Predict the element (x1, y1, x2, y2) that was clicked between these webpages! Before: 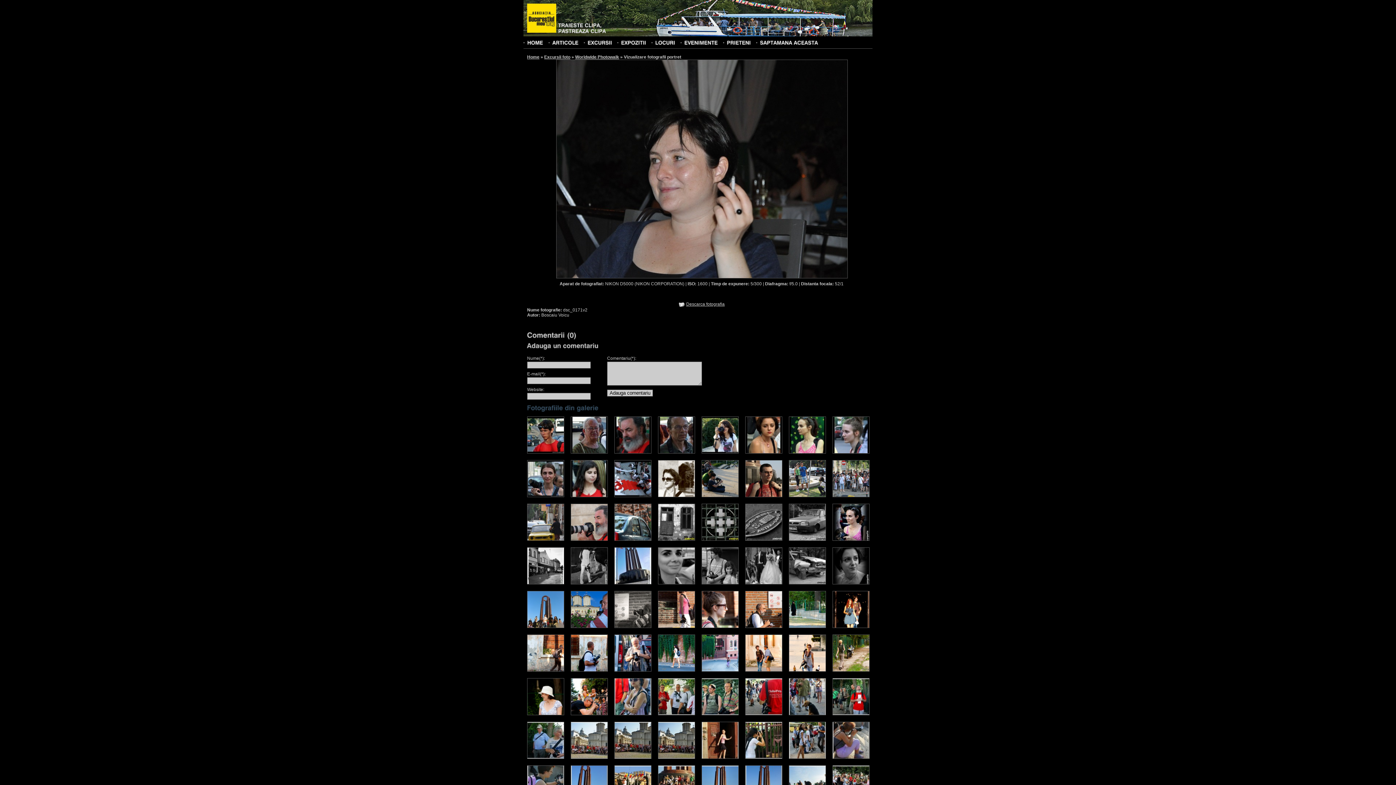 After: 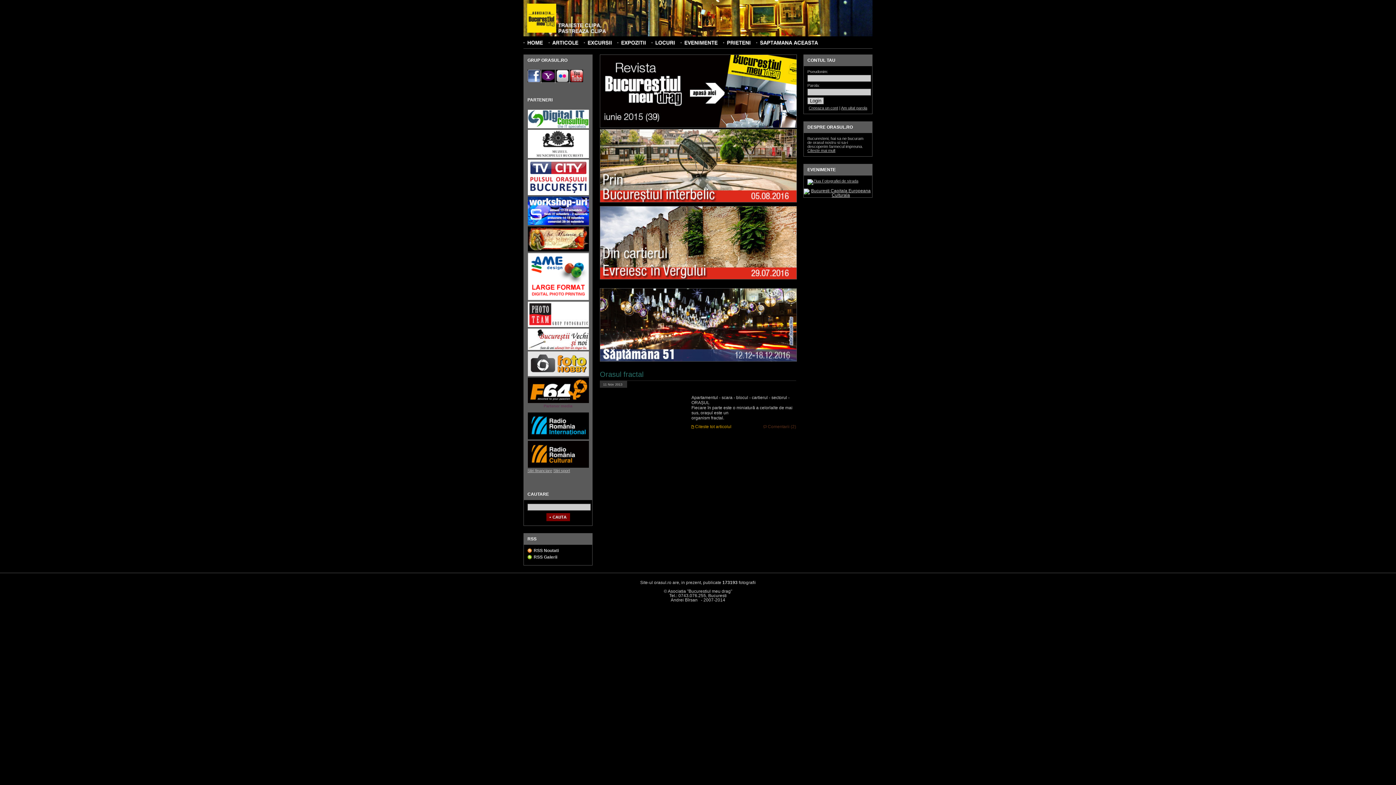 Action: label: HOME bbox: (527, 39, 543, 45)